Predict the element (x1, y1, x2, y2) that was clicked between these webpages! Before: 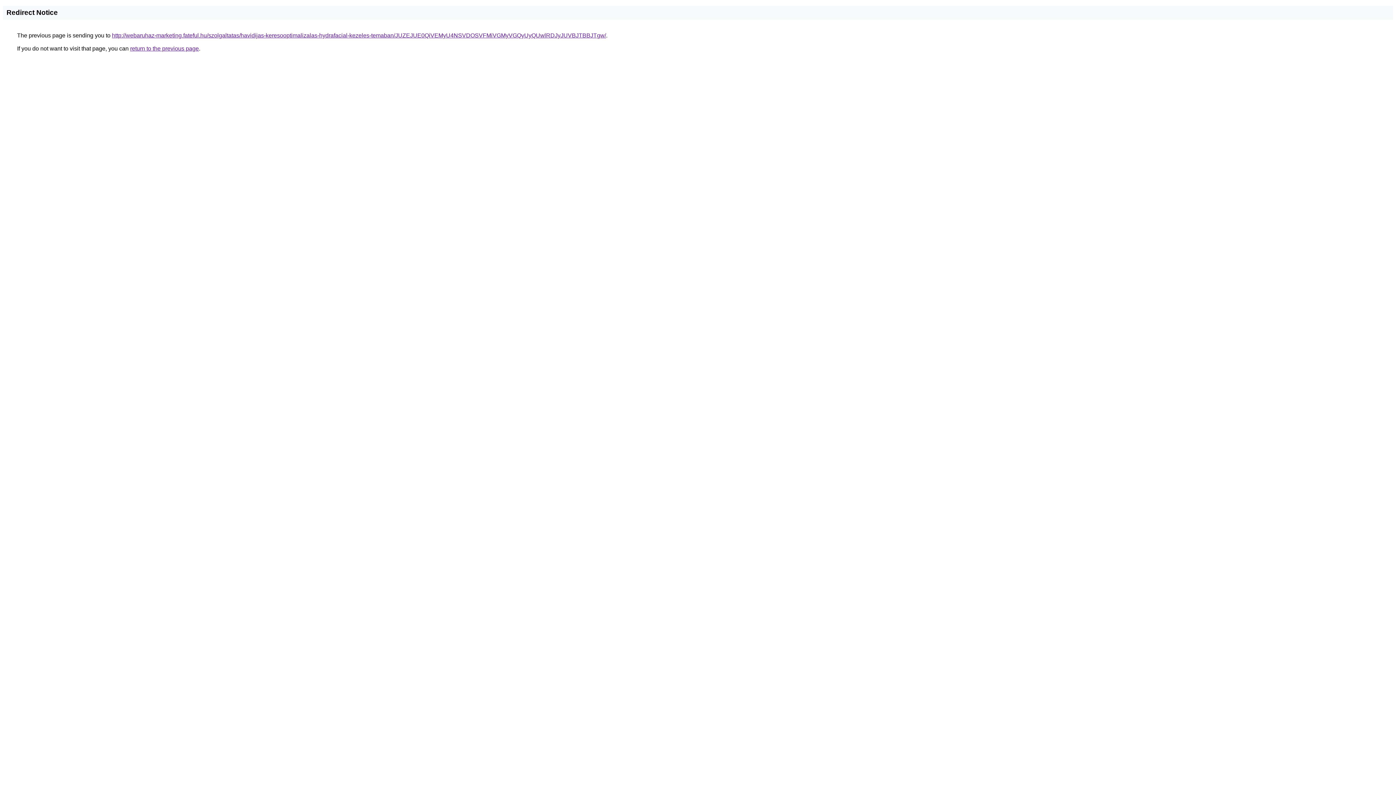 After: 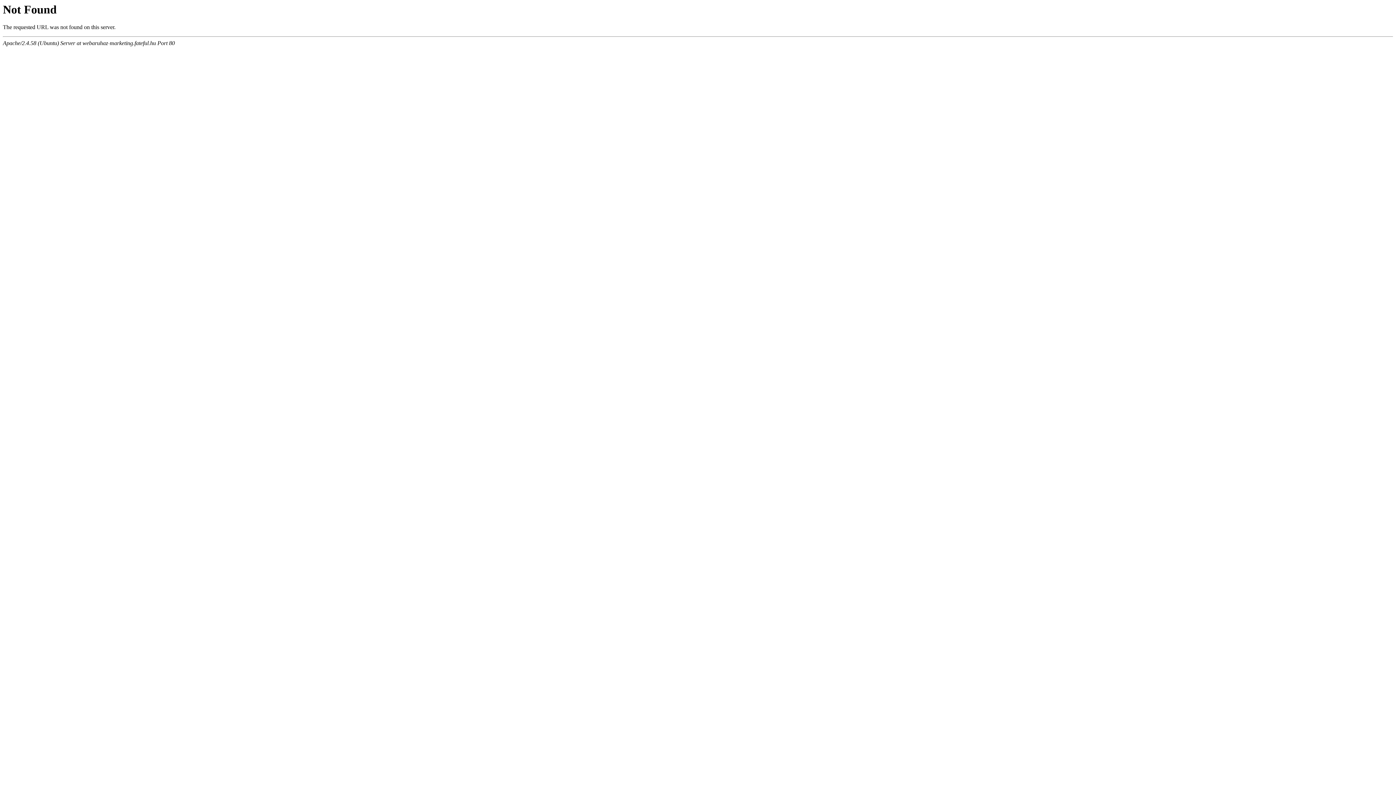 Action: label: http://webaruhaz-marketing.fateful.hu/szolgaltatas/havidijas-keresooptimalizalas-hydrafacial-kezeles-temaban/JUZEJUE0QiVEMyU4NSVDOSVFMiVGMyVGQyUyQUwlRDJyJUVBJTBBJTgw/ bbox: (112, 32, 606, 38)